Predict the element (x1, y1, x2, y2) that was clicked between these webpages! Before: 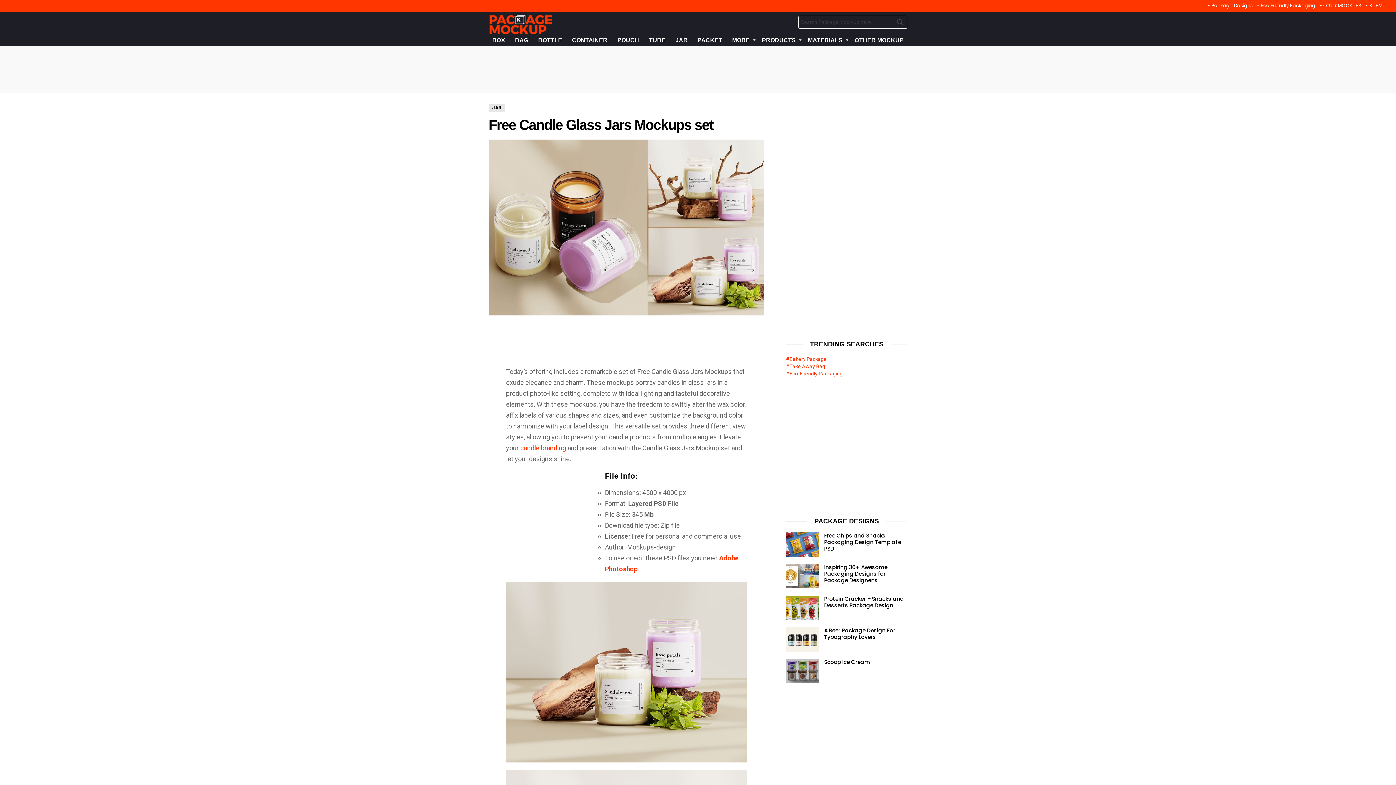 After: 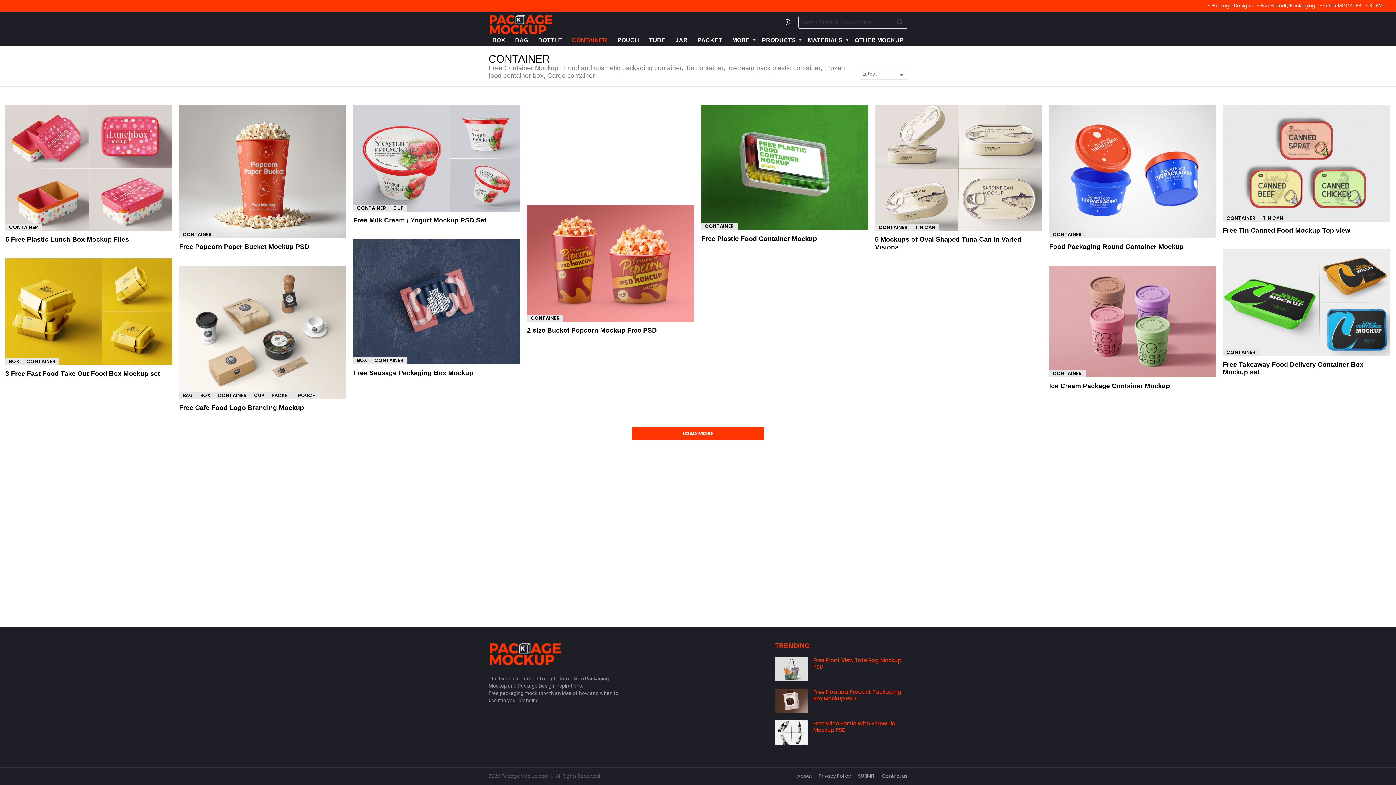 Action: bbox: (568, 34, 611, 45) label: CONTAINER